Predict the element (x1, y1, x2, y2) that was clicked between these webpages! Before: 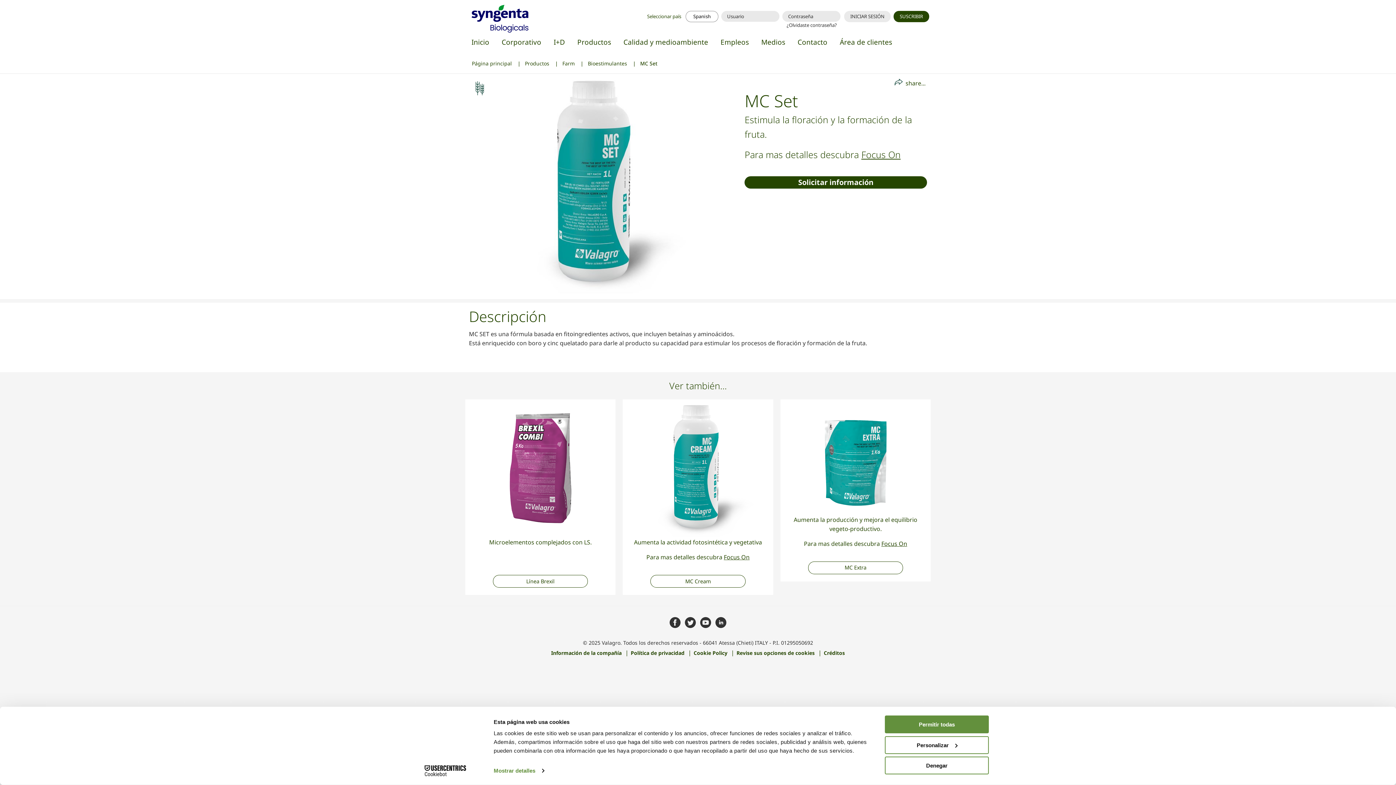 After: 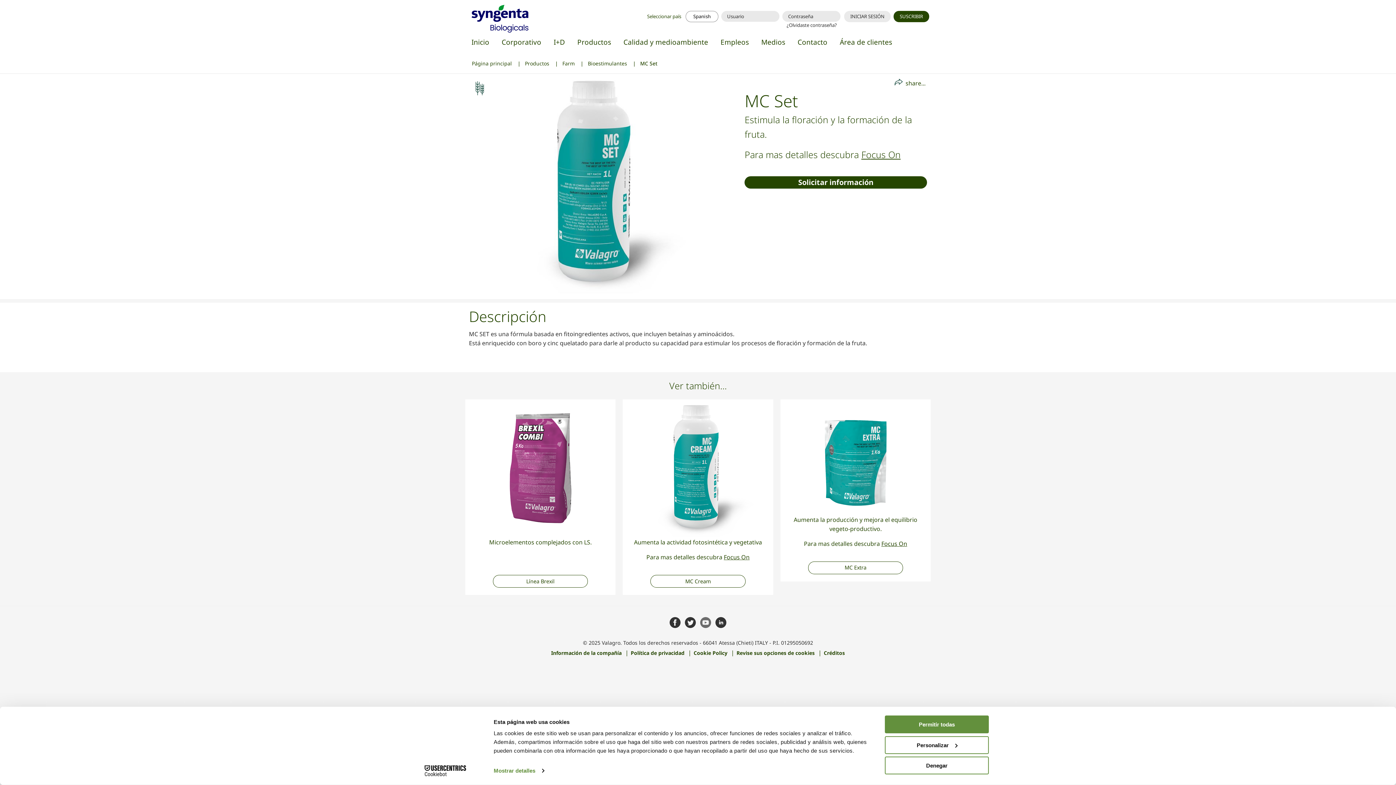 Action: bbox: (698, 613, 713, 632)